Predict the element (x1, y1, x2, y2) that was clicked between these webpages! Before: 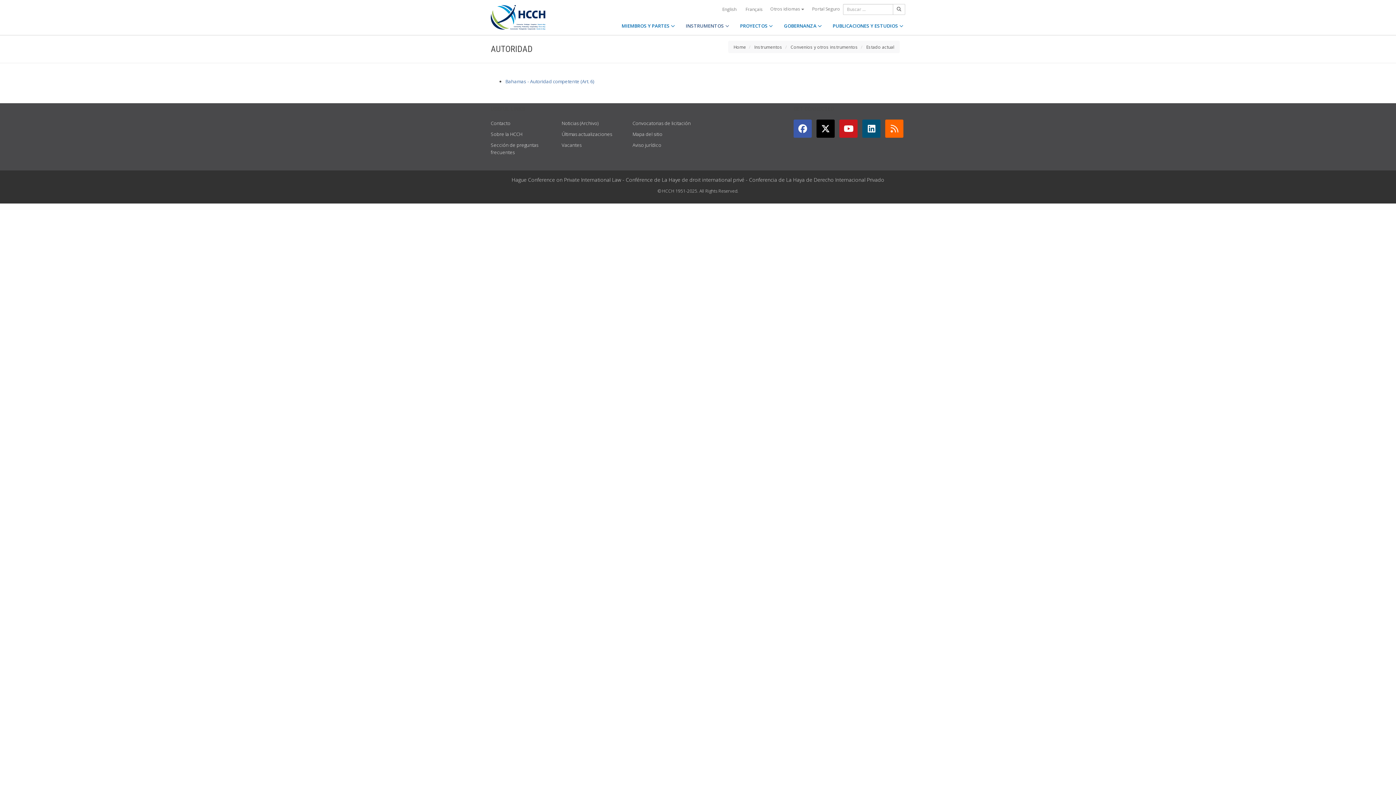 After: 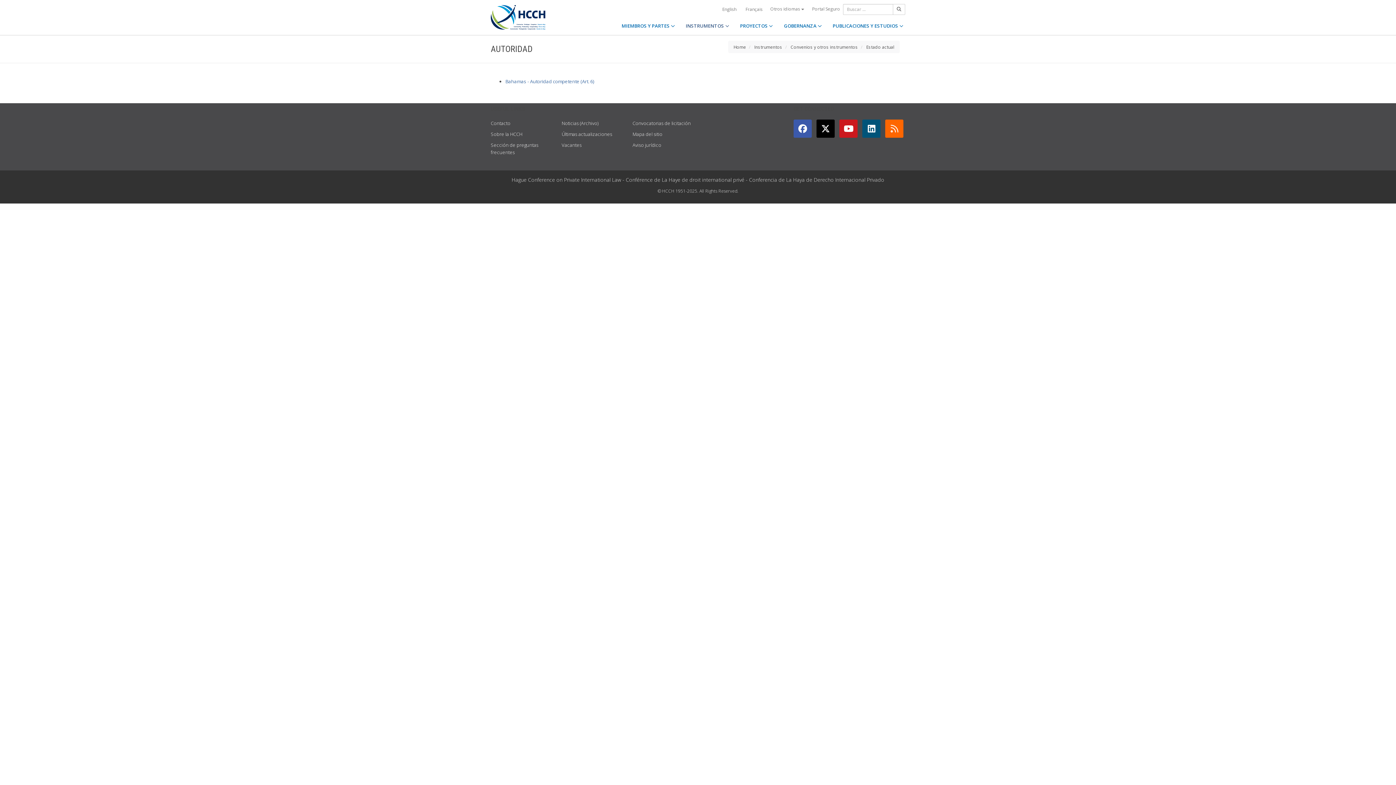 Action: bbox: (839, 119, 857, 137)